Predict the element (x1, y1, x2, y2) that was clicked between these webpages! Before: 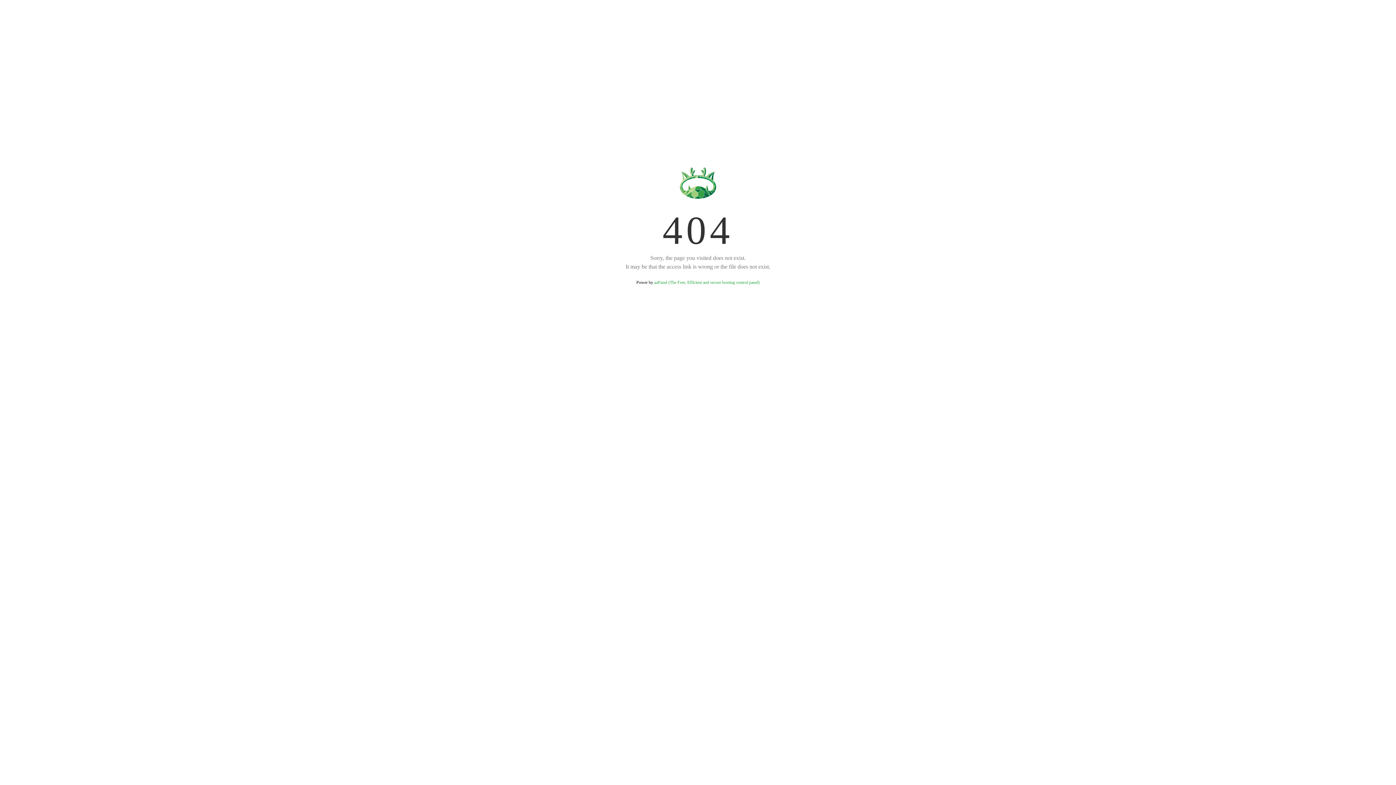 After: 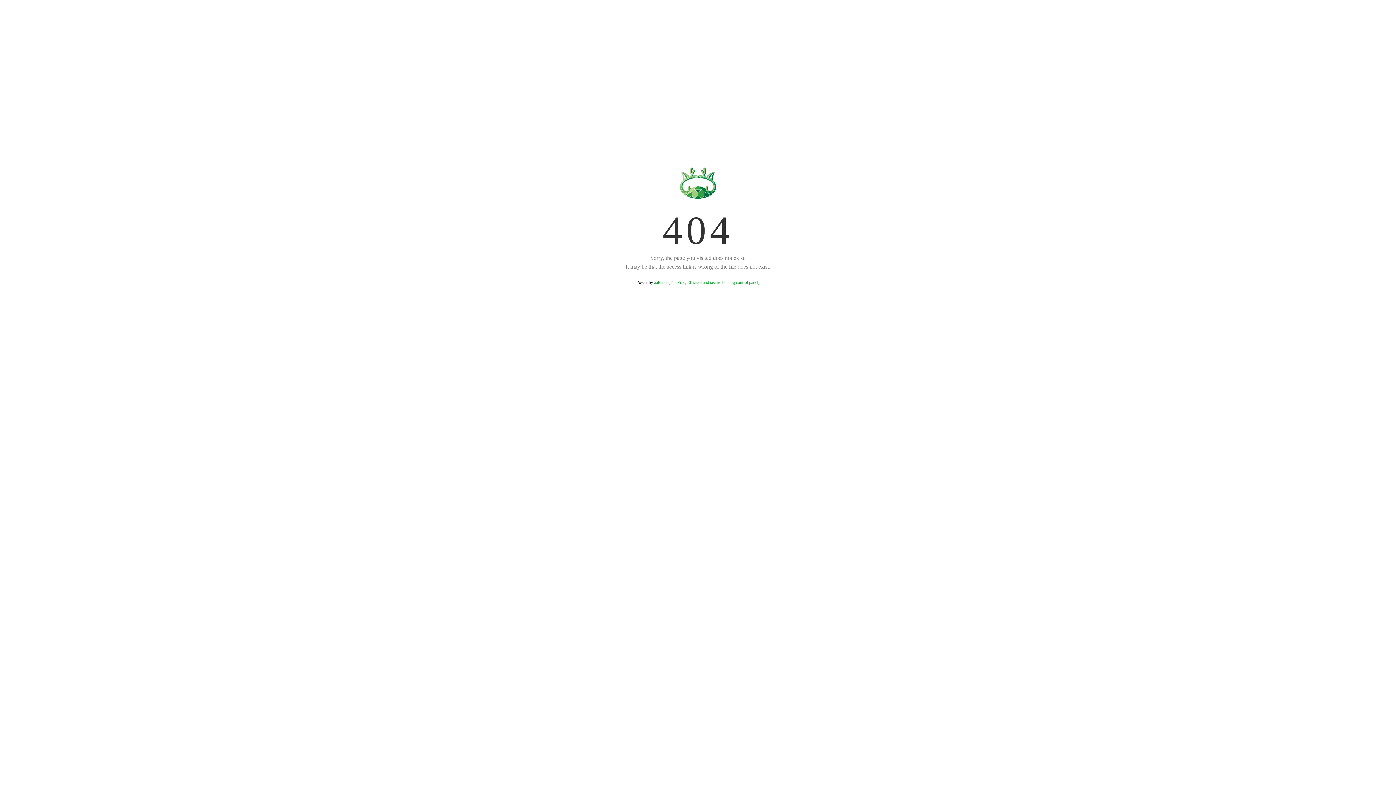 Action: label: aaPanel (The Free, Efficient and secure hosting control panel) bbox: (654, 280, 759, 285)